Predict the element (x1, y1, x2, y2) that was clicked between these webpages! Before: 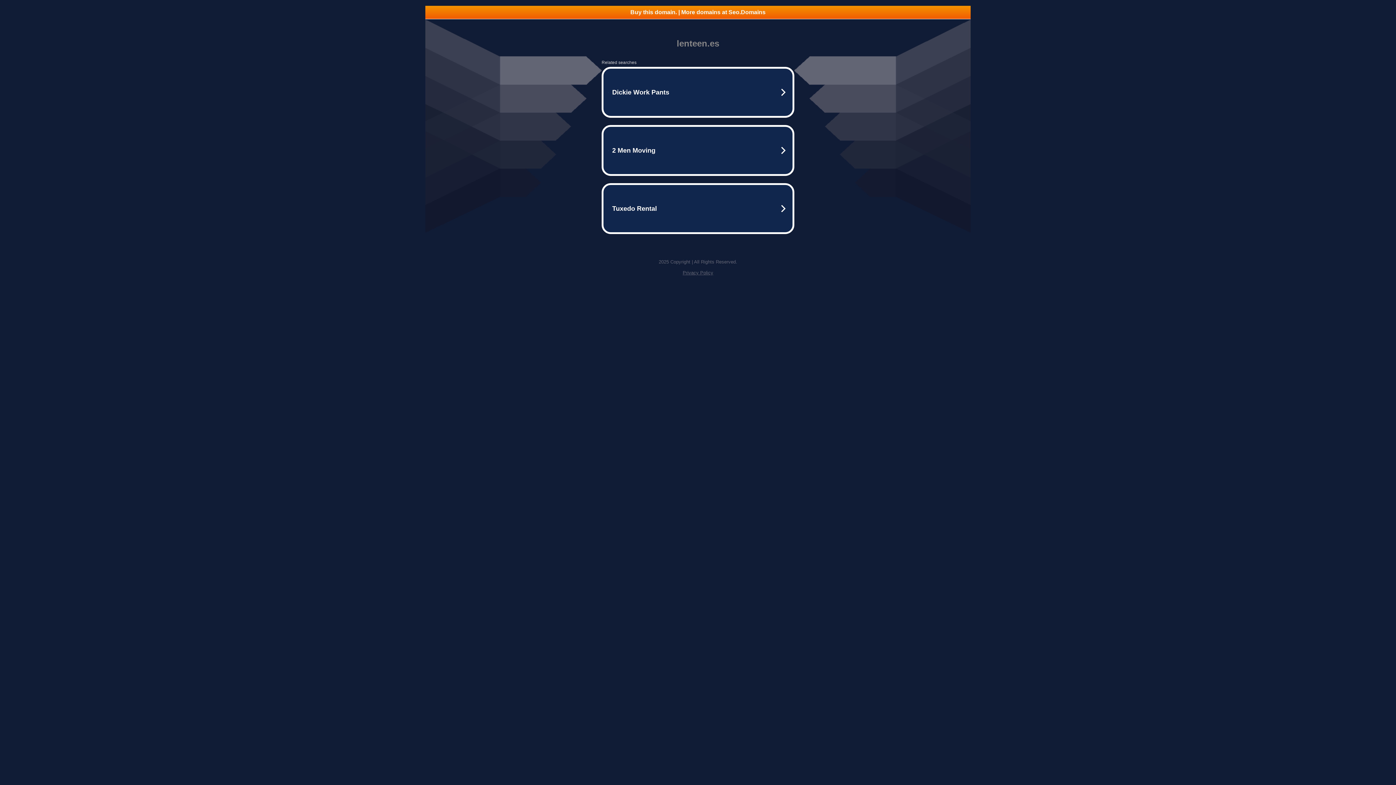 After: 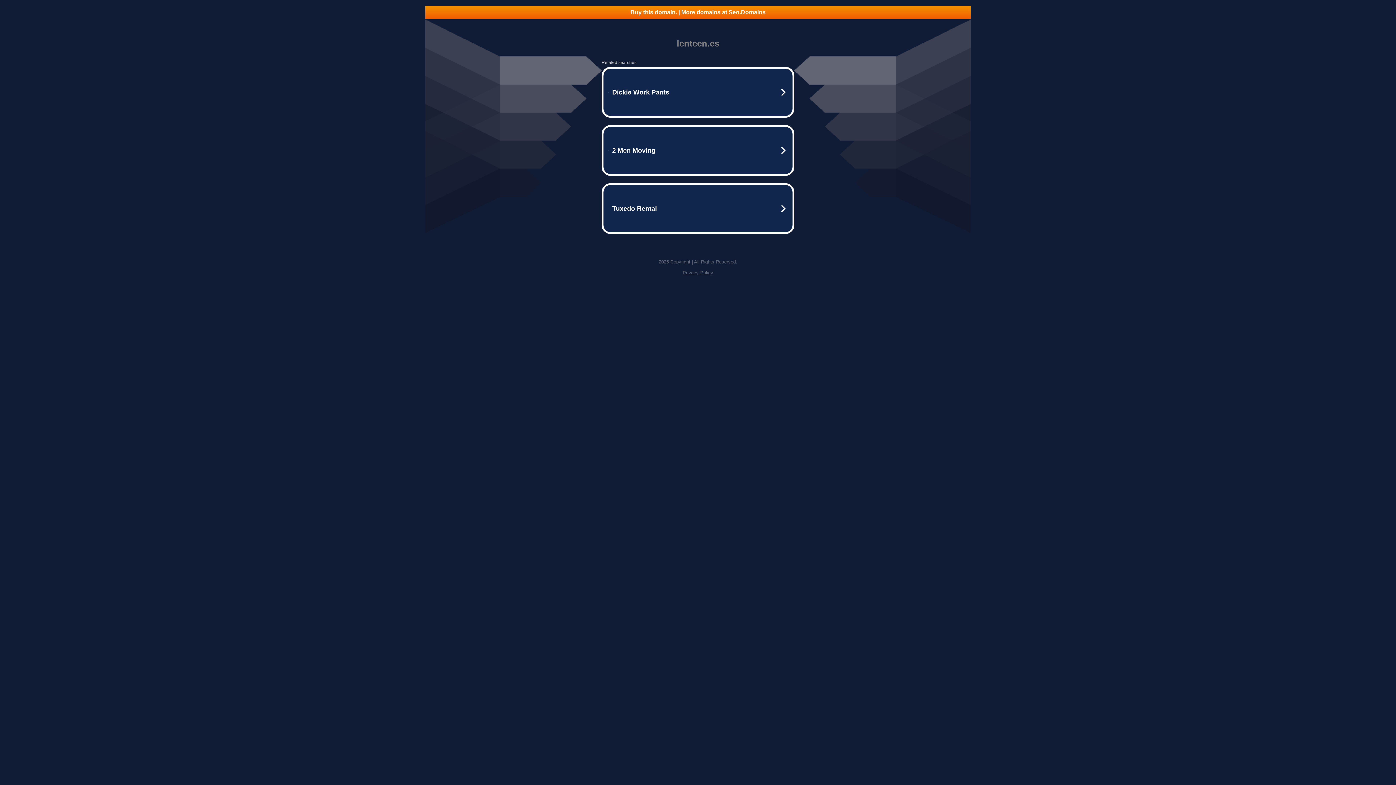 Action: bbox: (425, 5, 970, 18) label: Buy this domain. | More domains at Seo.Domains